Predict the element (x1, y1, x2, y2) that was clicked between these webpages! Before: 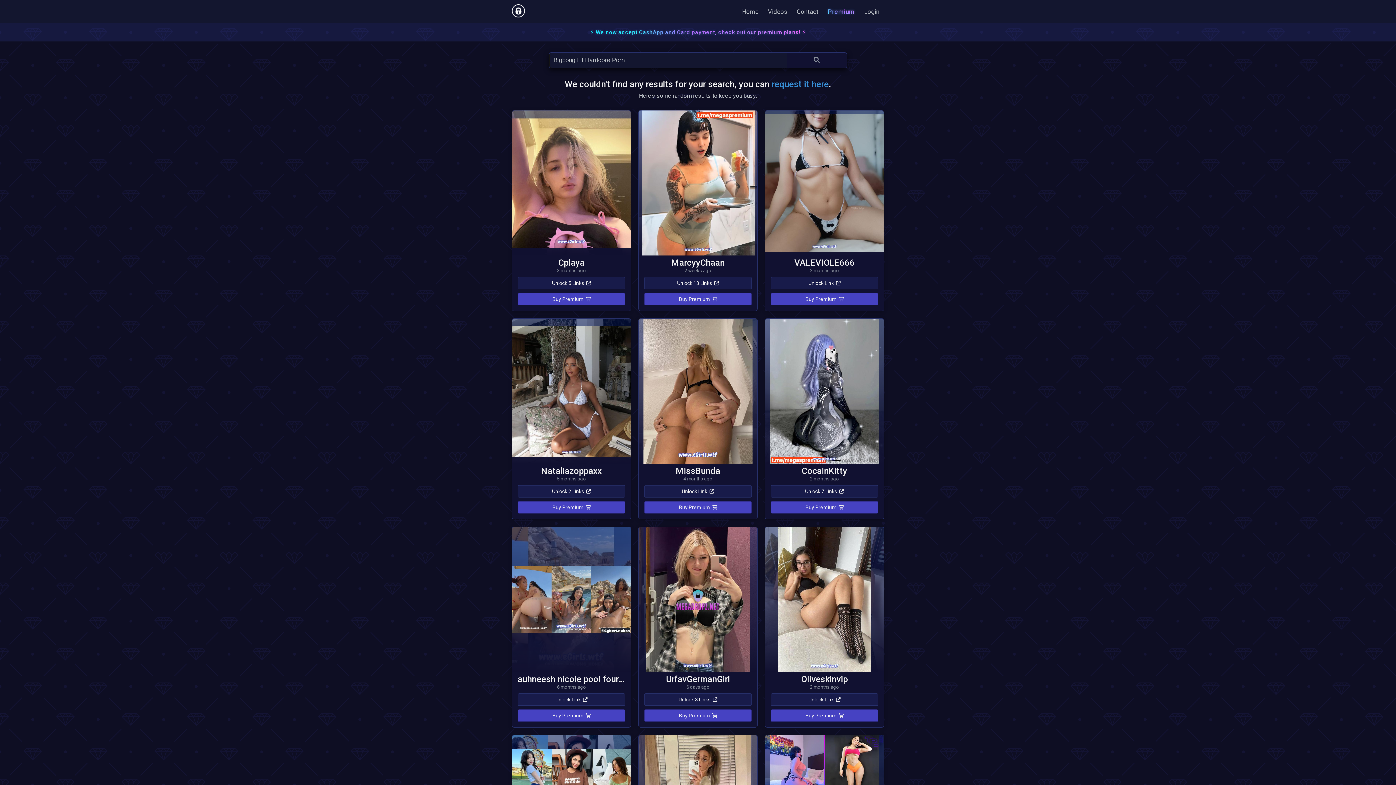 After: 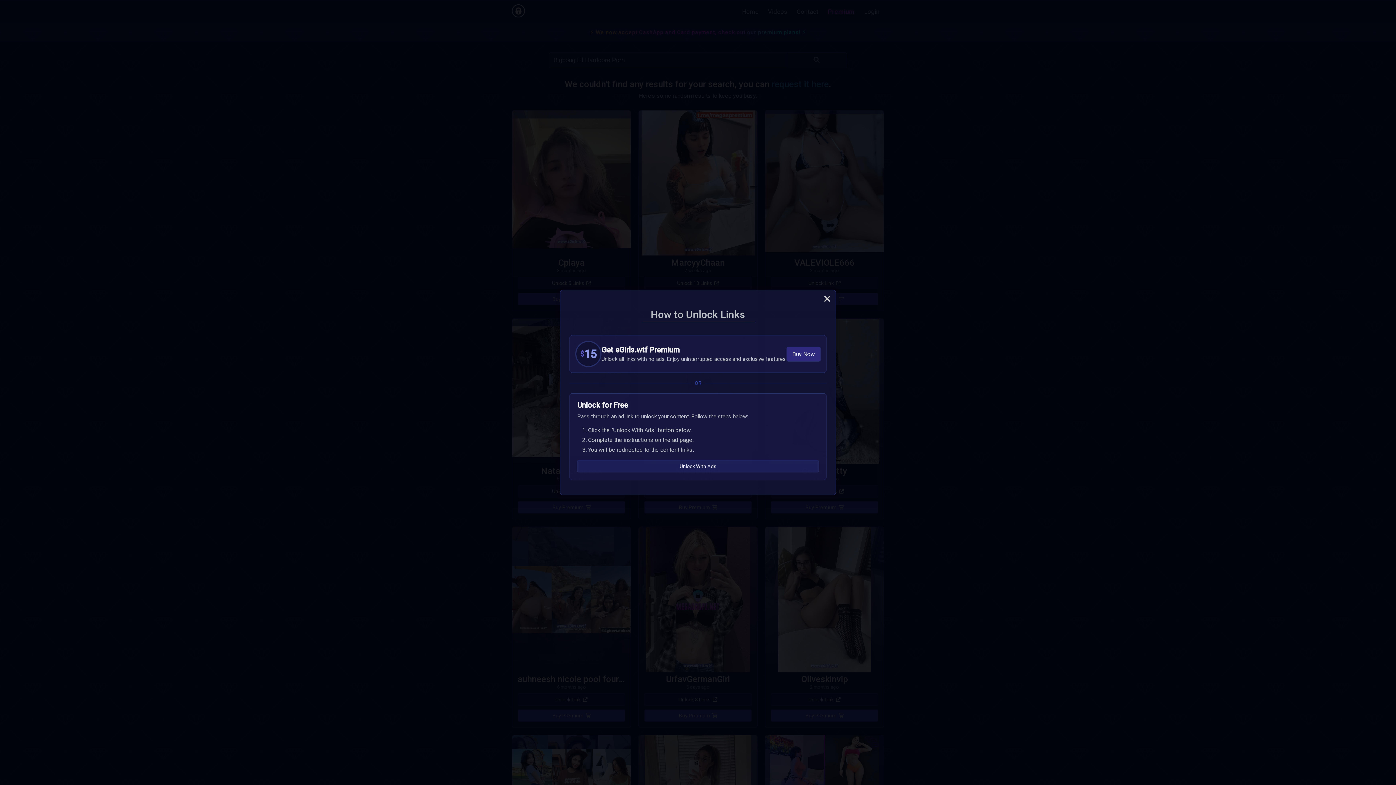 Action: bbox: (644, 693, 752, 706) label: Unlock 8 Links